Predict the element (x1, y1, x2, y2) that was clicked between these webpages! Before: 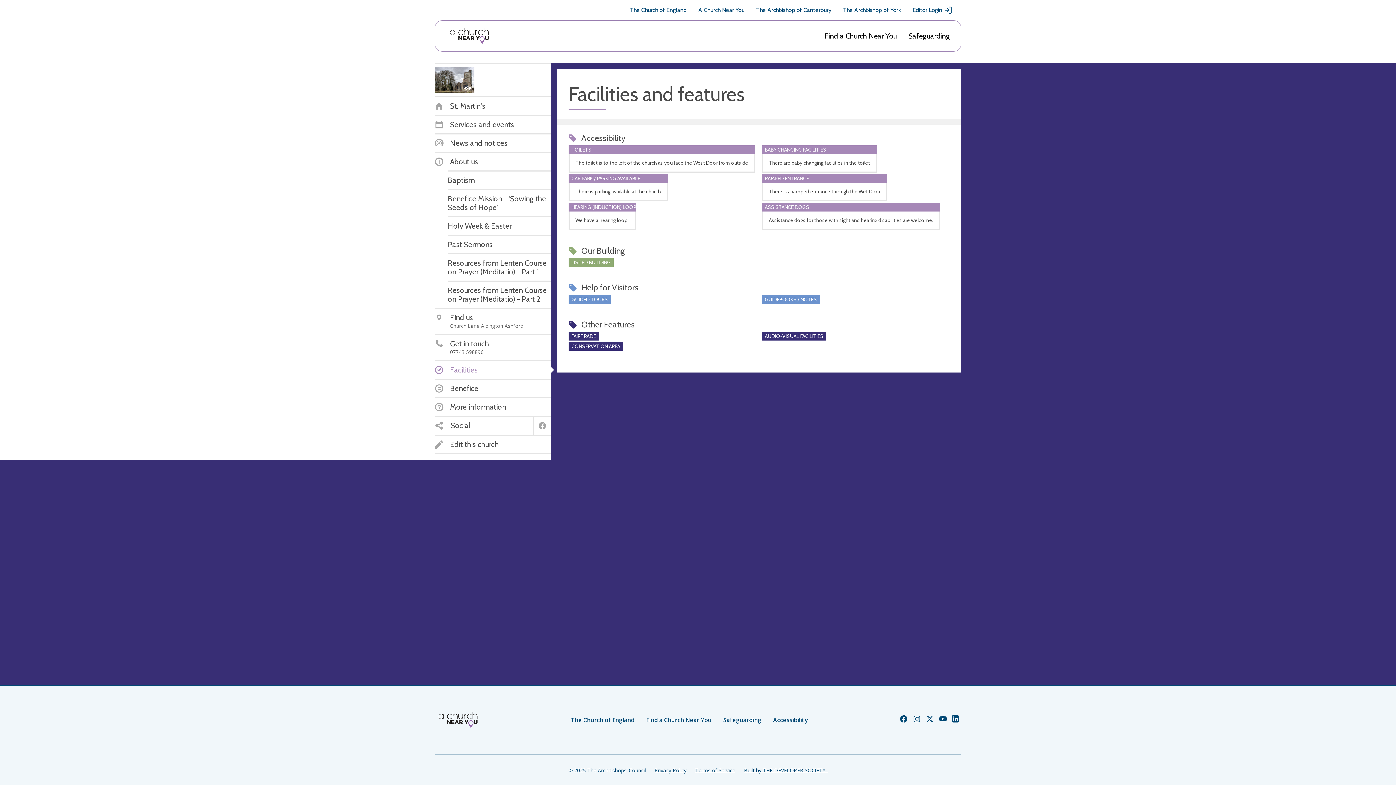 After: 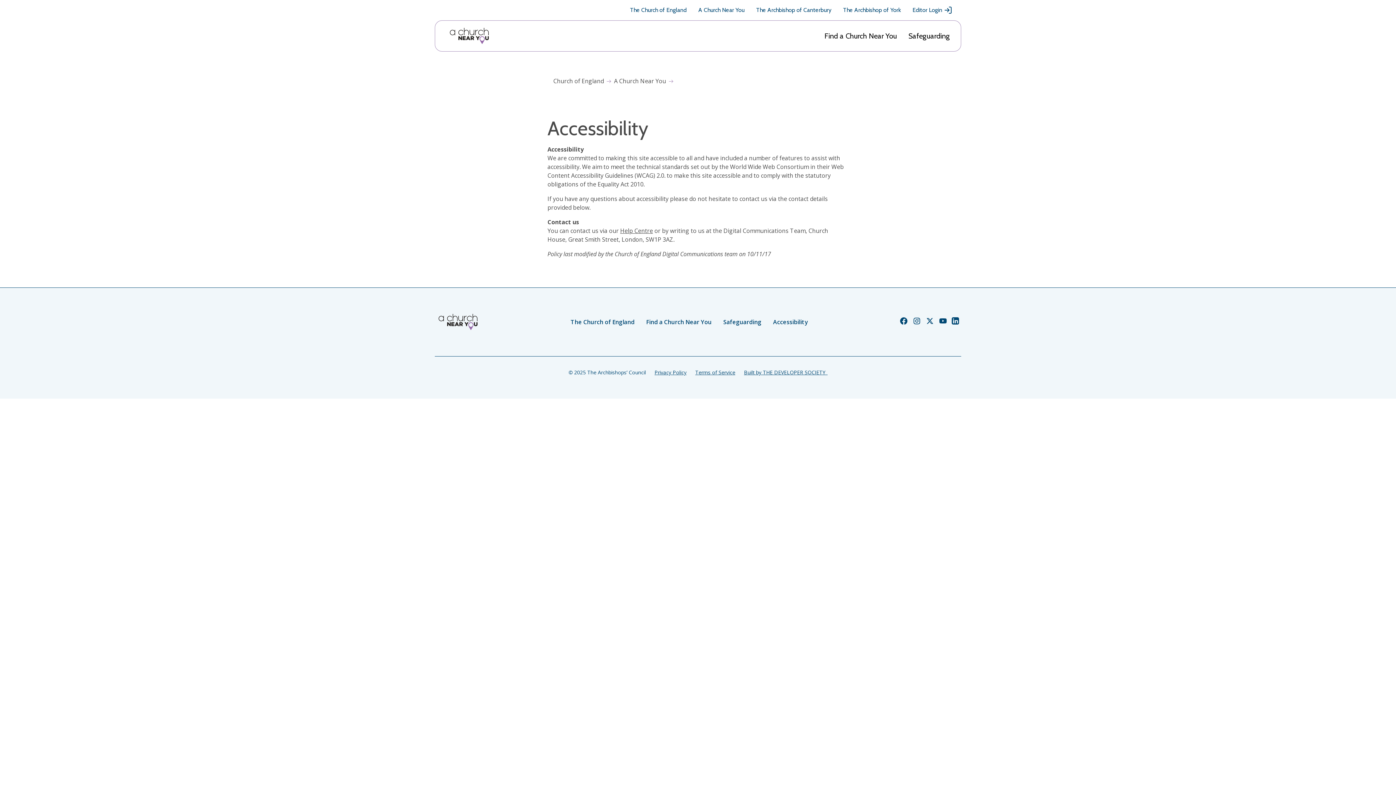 Action: bbox: (773, 716, 808, 724) label: Accessibility